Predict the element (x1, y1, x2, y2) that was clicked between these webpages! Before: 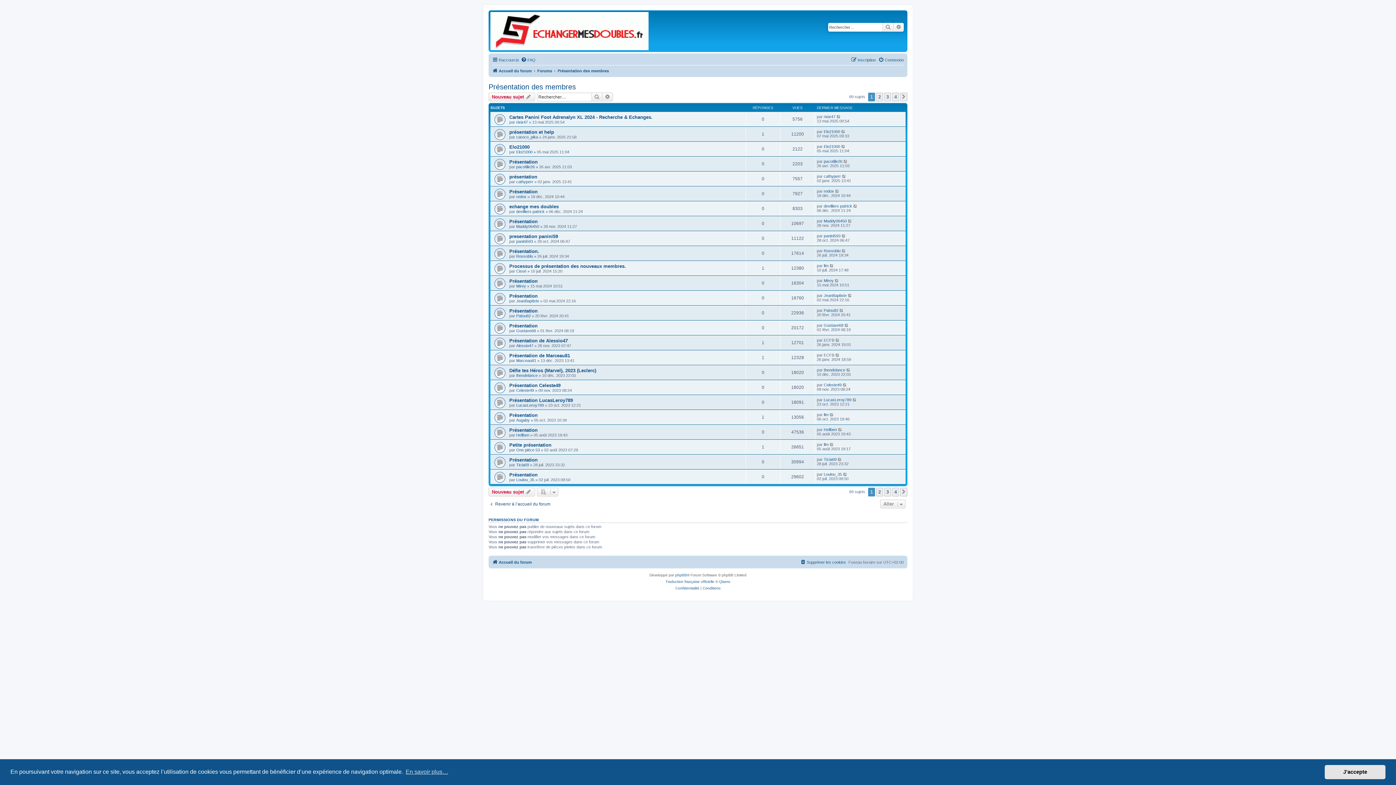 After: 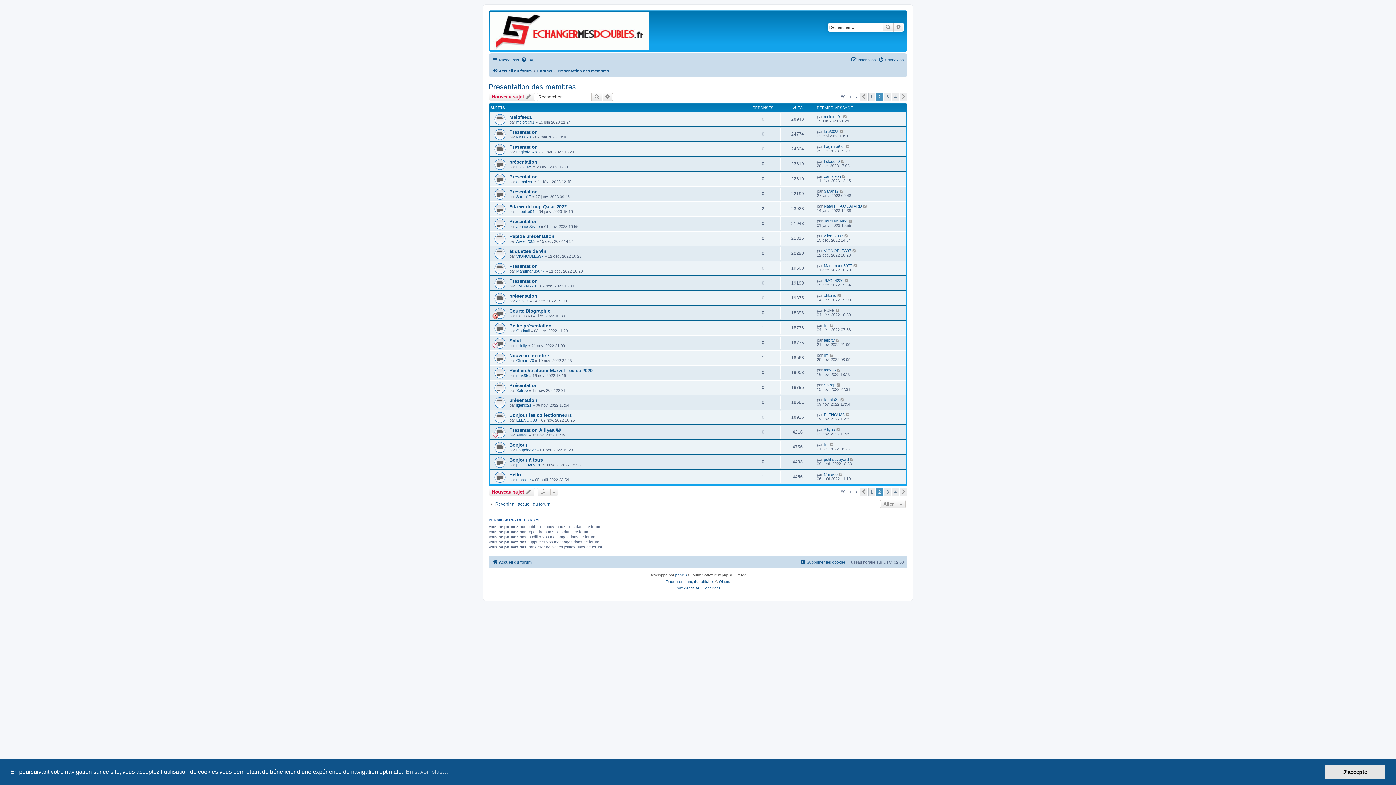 Action: bbox: (900, 92, 907, 101) label: Suivant